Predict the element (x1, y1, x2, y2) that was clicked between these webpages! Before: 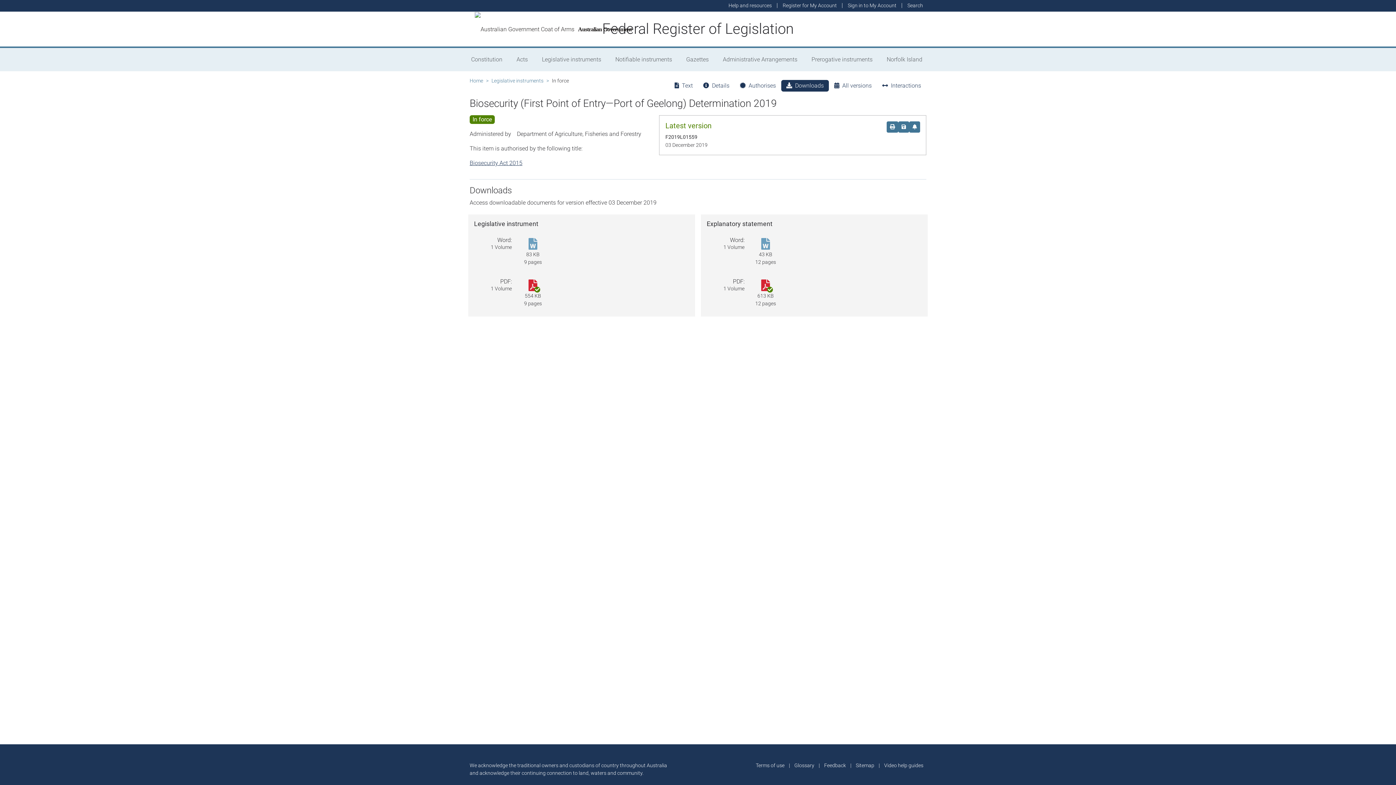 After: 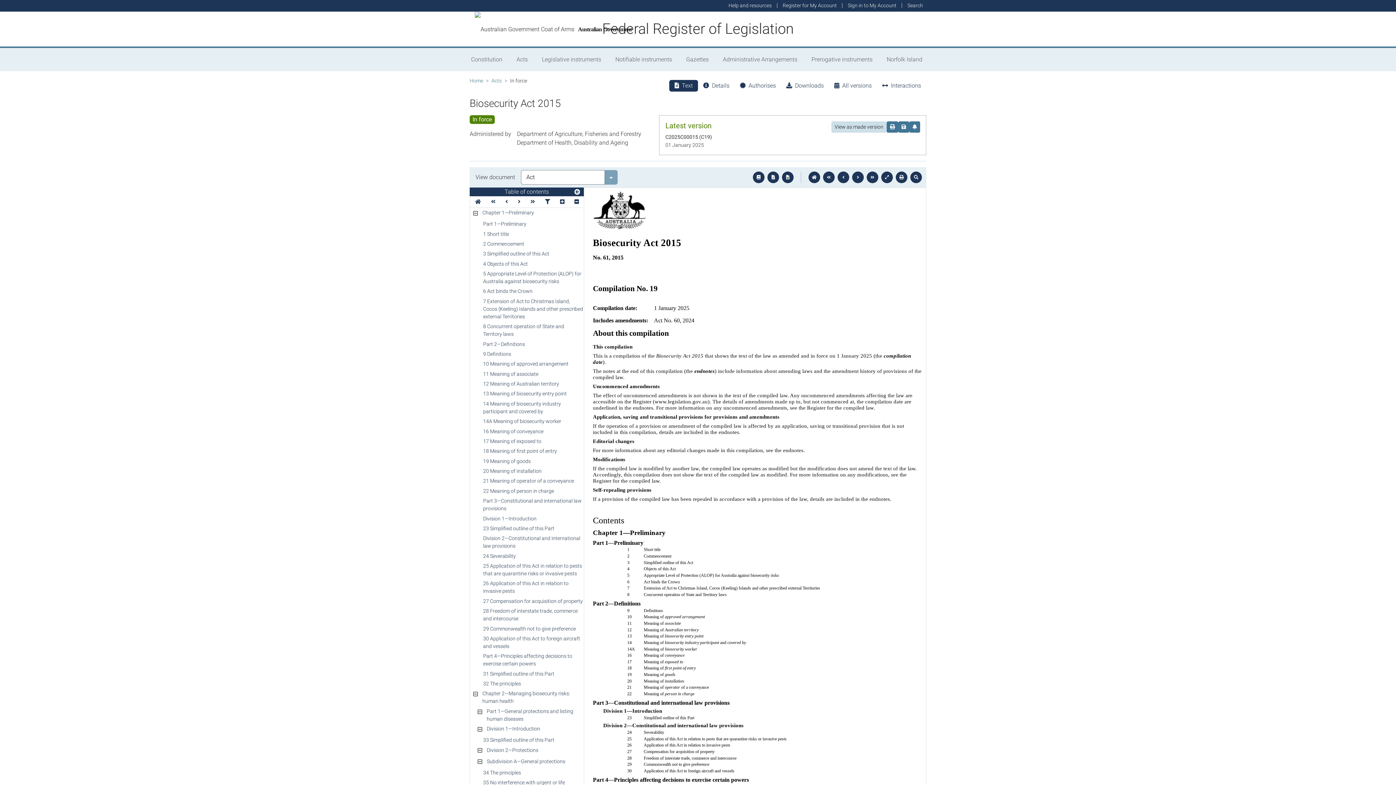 Action: label: Biosecurity Act 2015 bbox: (469, 159, 522, 166)